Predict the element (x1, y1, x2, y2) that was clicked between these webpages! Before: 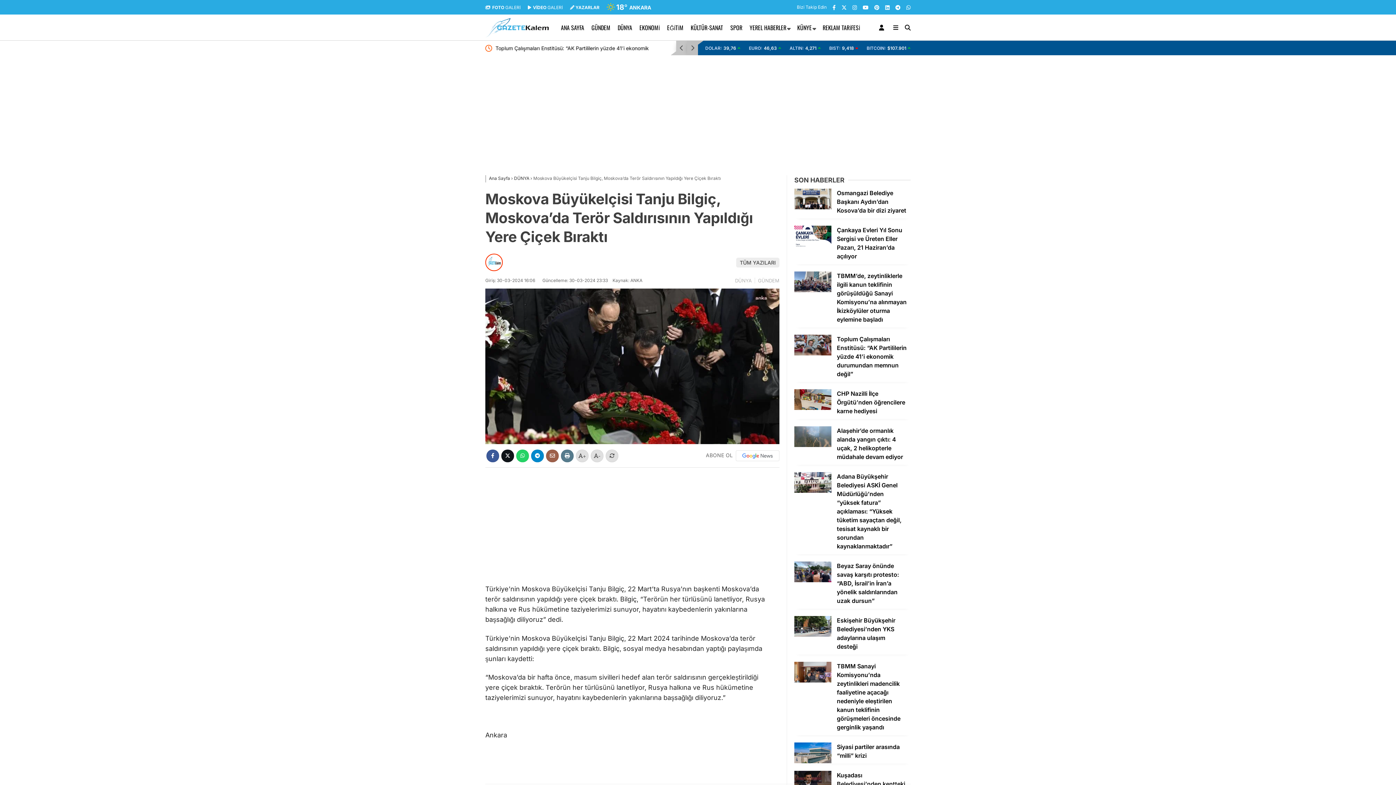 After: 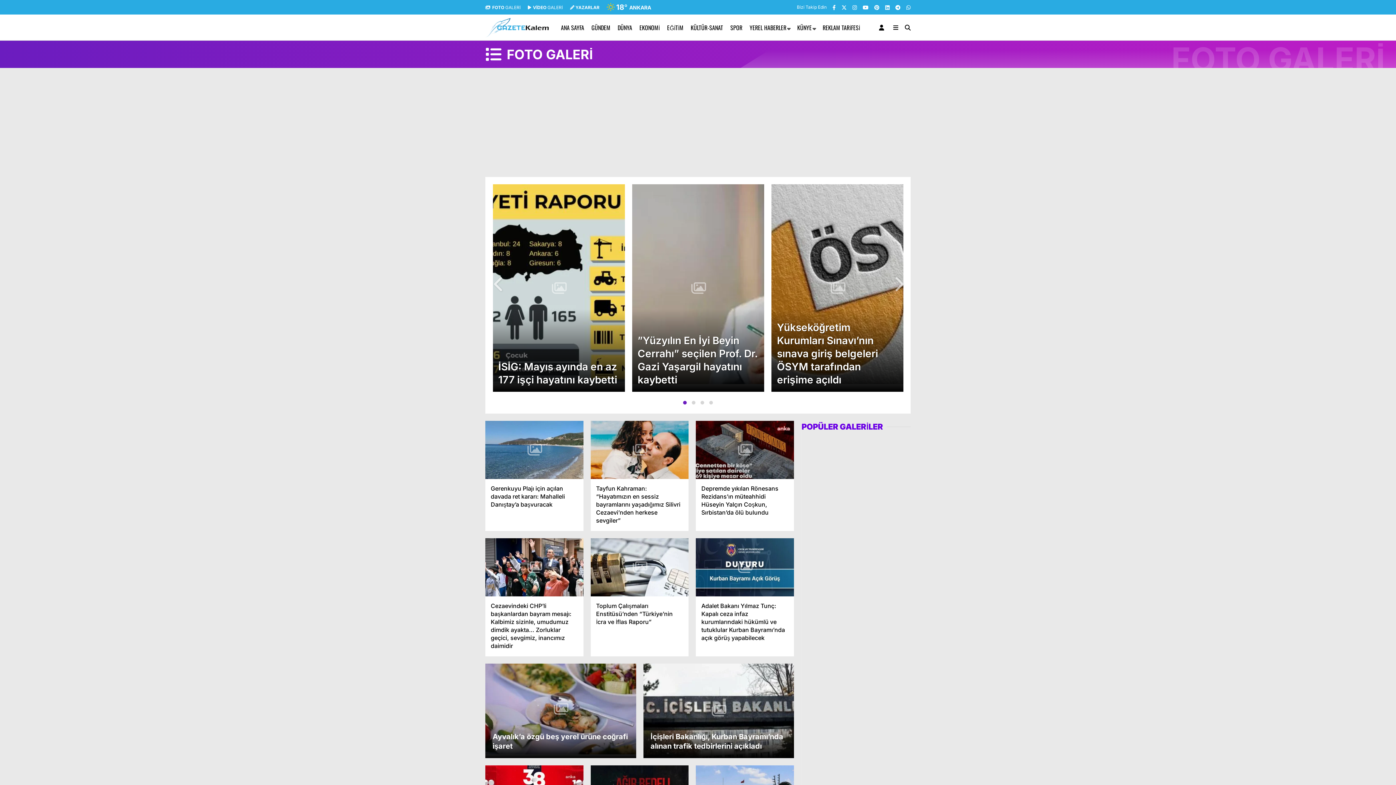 Action: label:  FOTO GALERİ bbox: (485, 4, 520, 10)